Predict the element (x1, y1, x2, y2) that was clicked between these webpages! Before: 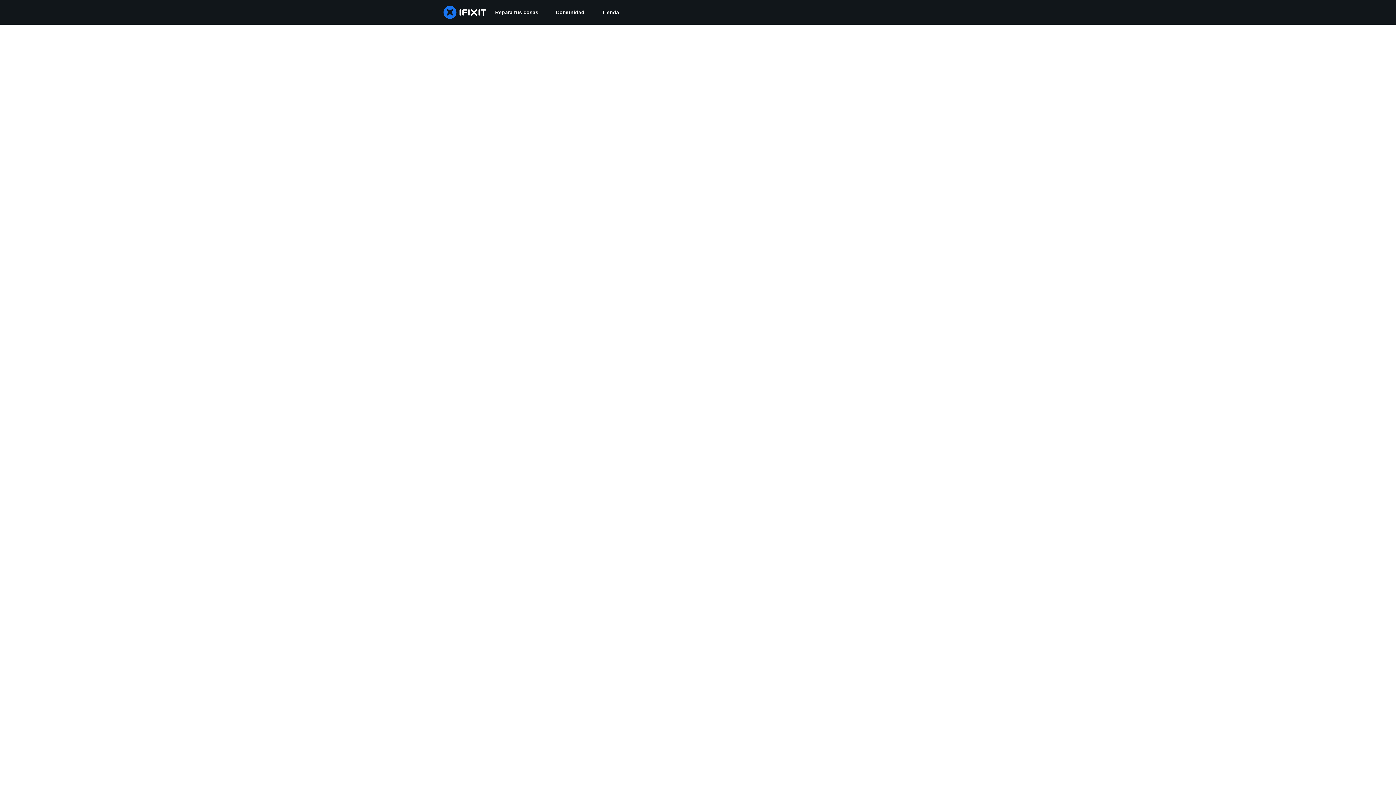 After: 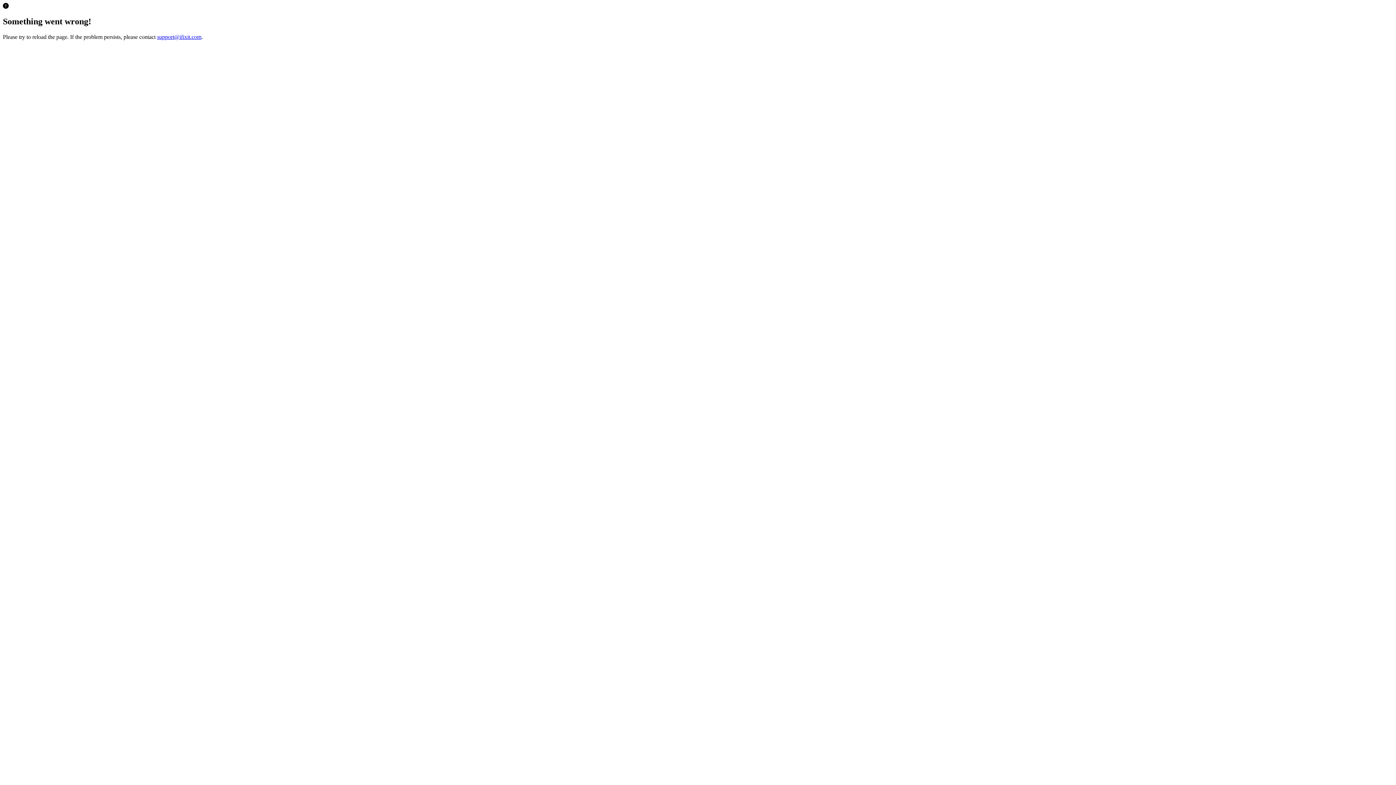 Action: bbox: (593, 0, 628, 24) label: Tienda